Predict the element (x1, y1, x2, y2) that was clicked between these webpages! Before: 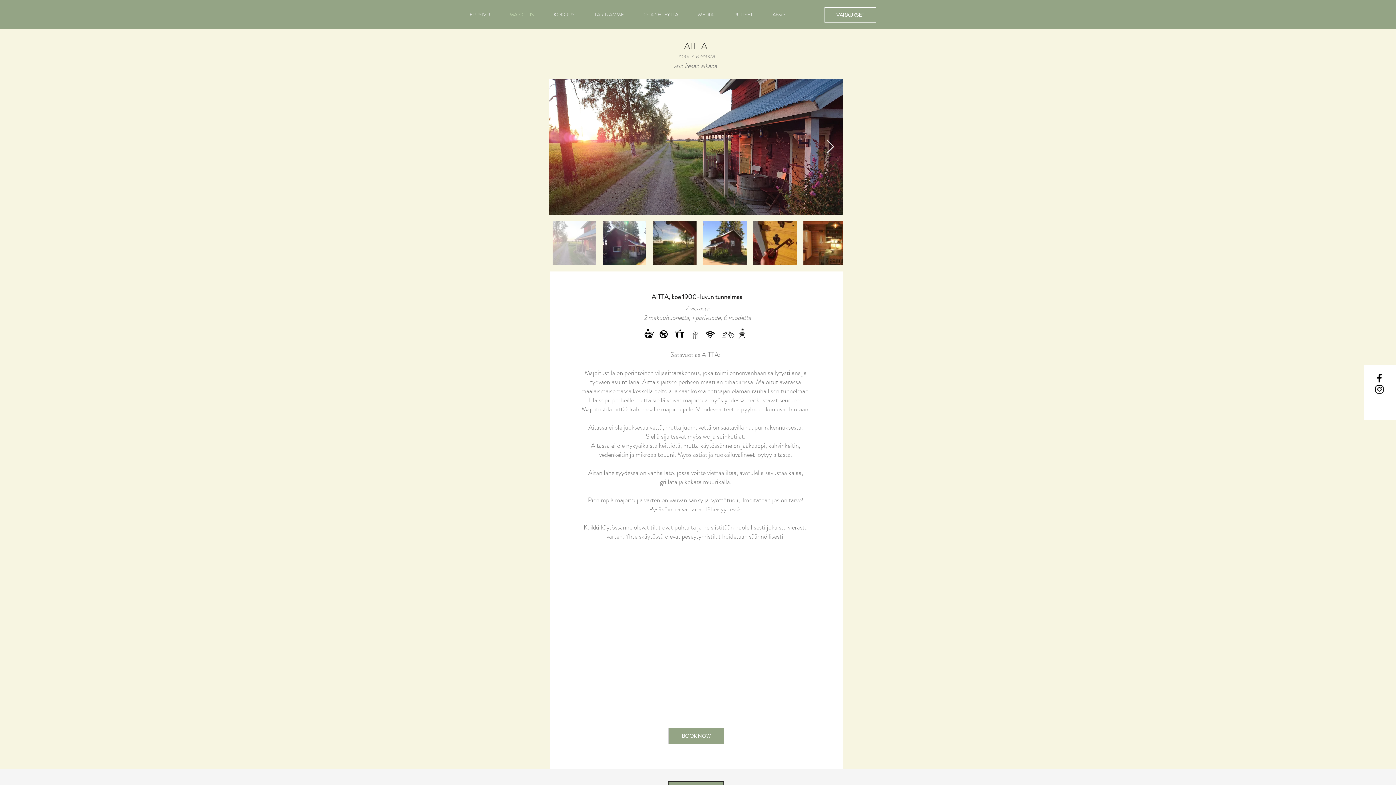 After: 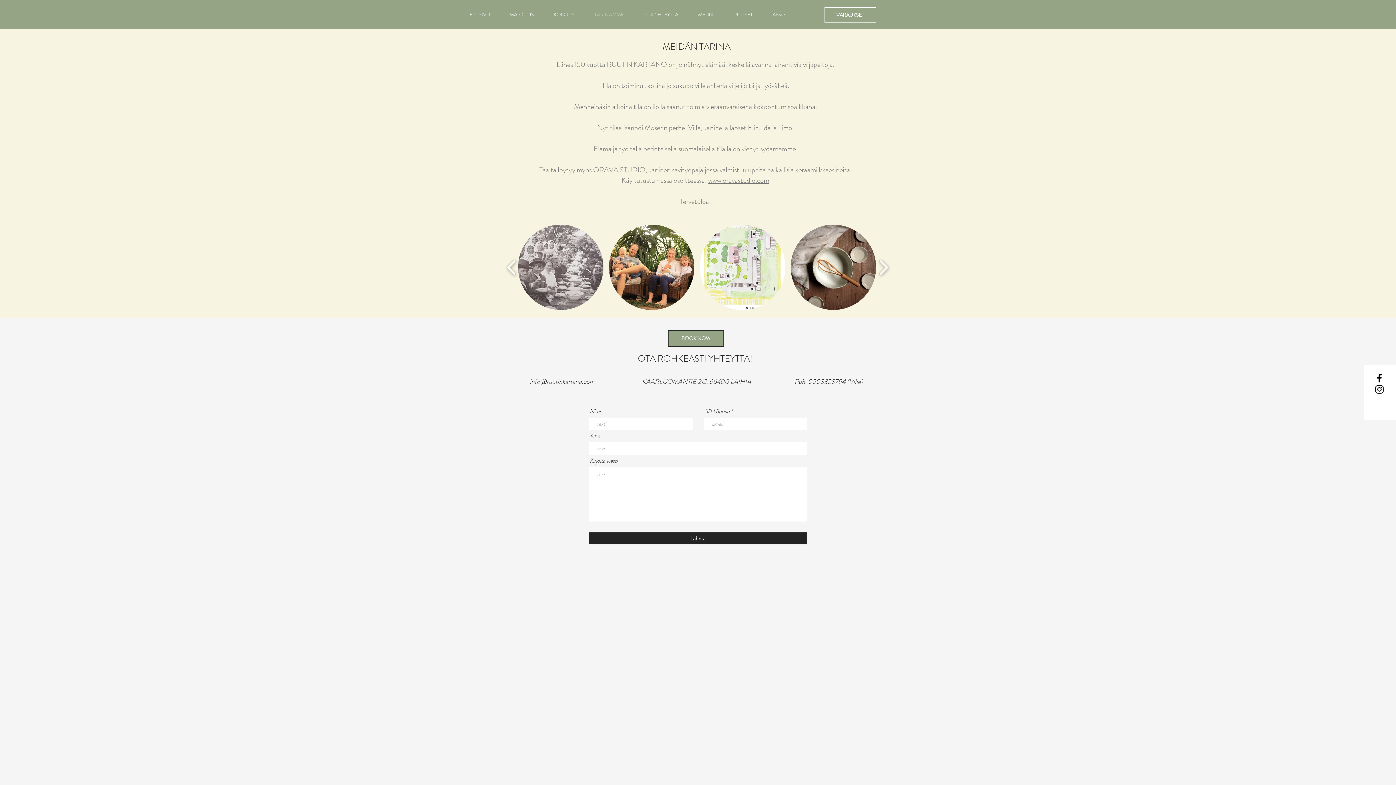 Action: bbox: (584, 6, 633, 22) label: TARINAMME